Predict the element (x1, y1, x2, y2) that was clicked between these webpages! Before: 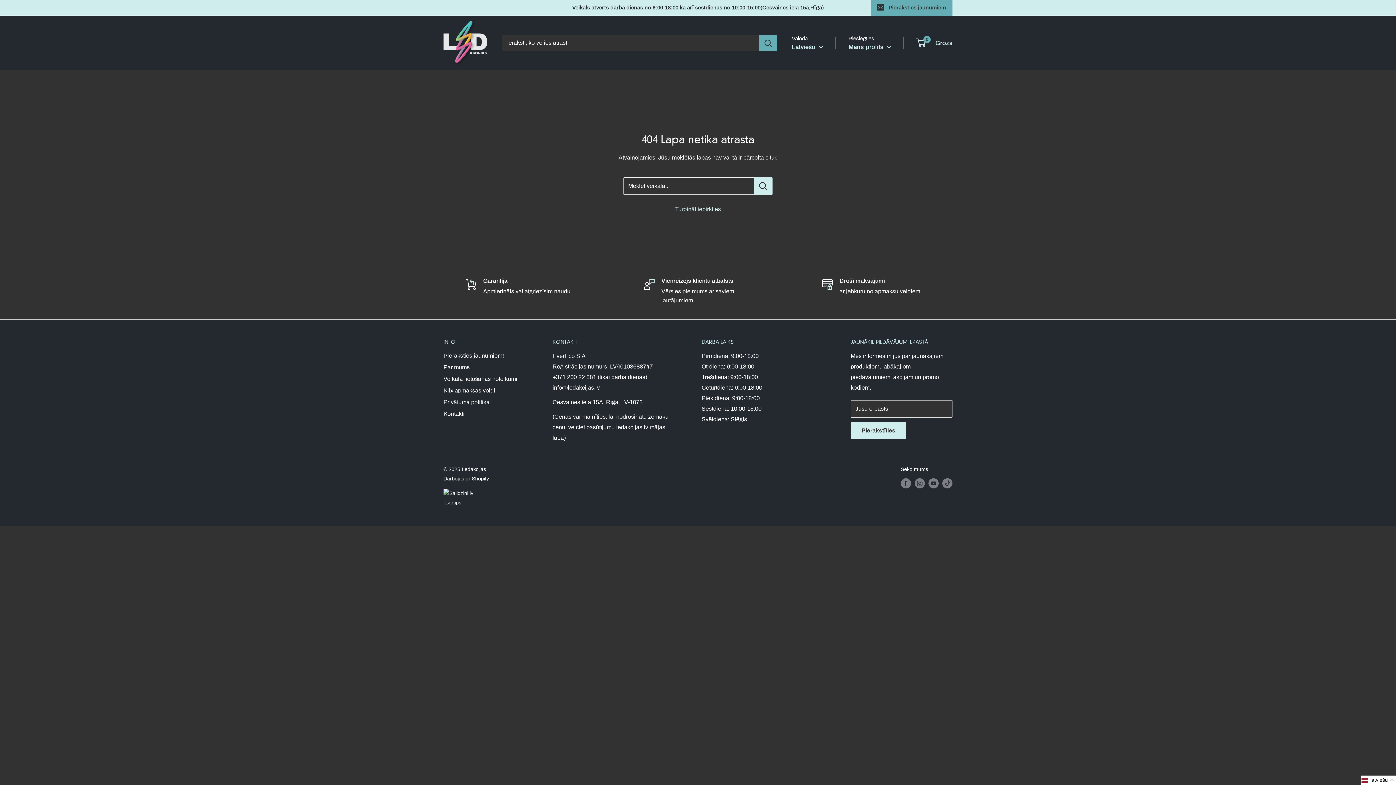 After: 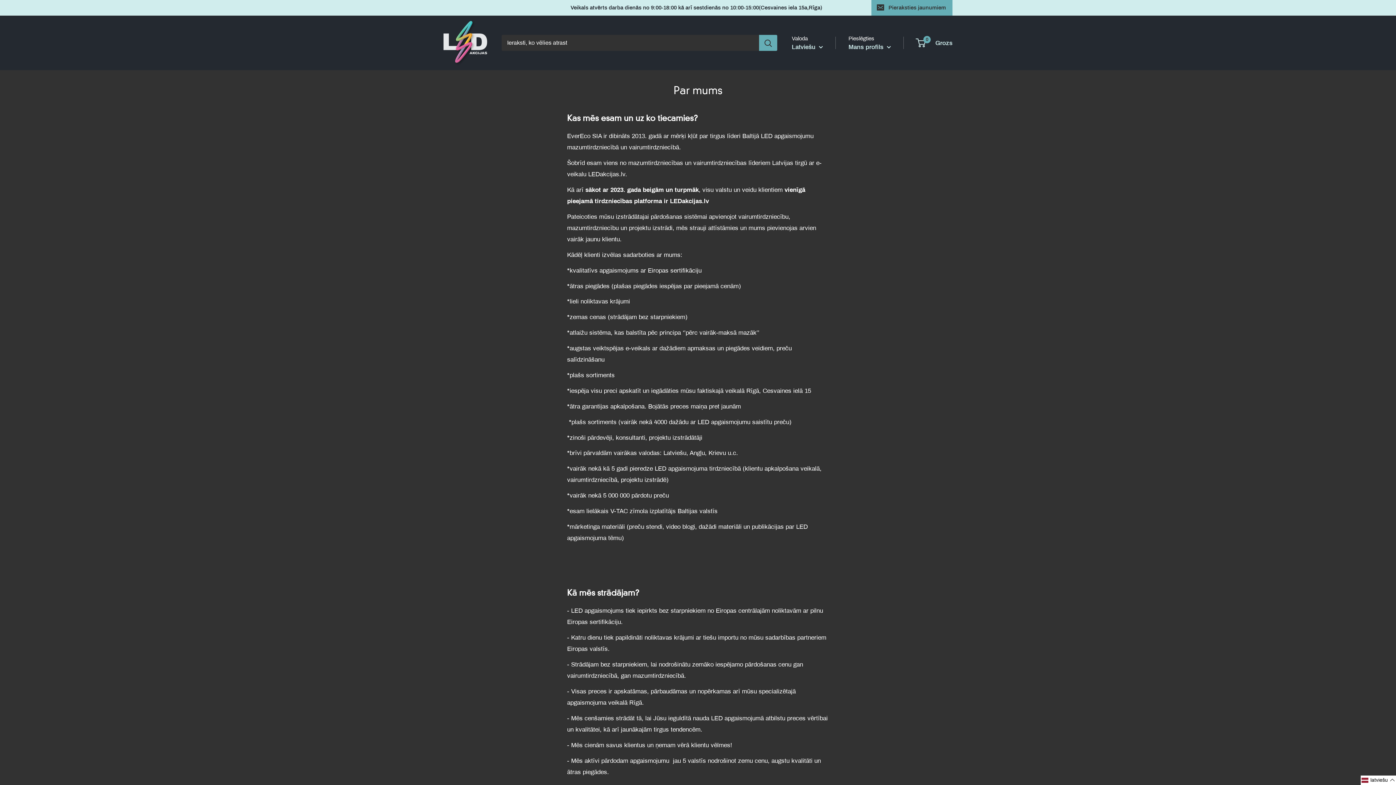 Action: label: Par mums bbox: (443, 361, 527, 373)